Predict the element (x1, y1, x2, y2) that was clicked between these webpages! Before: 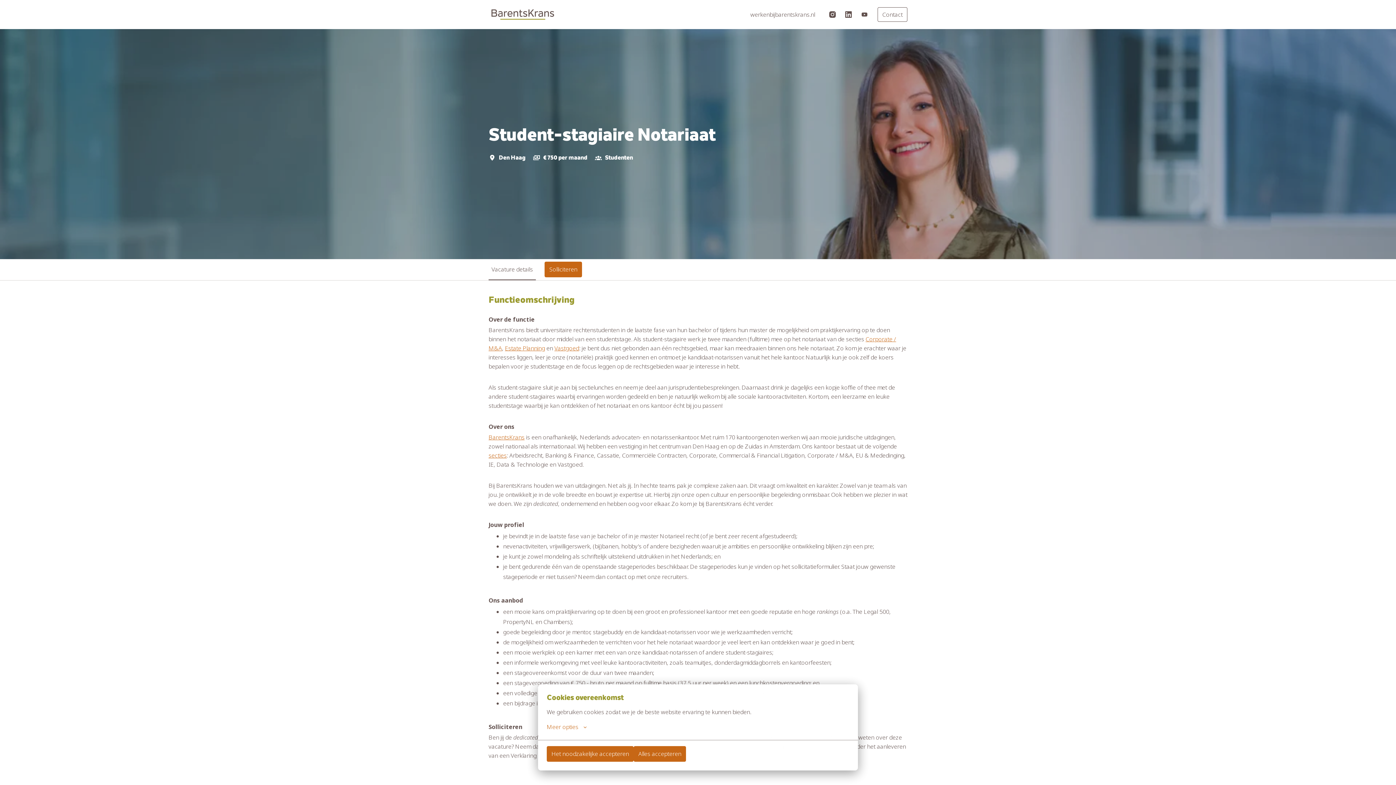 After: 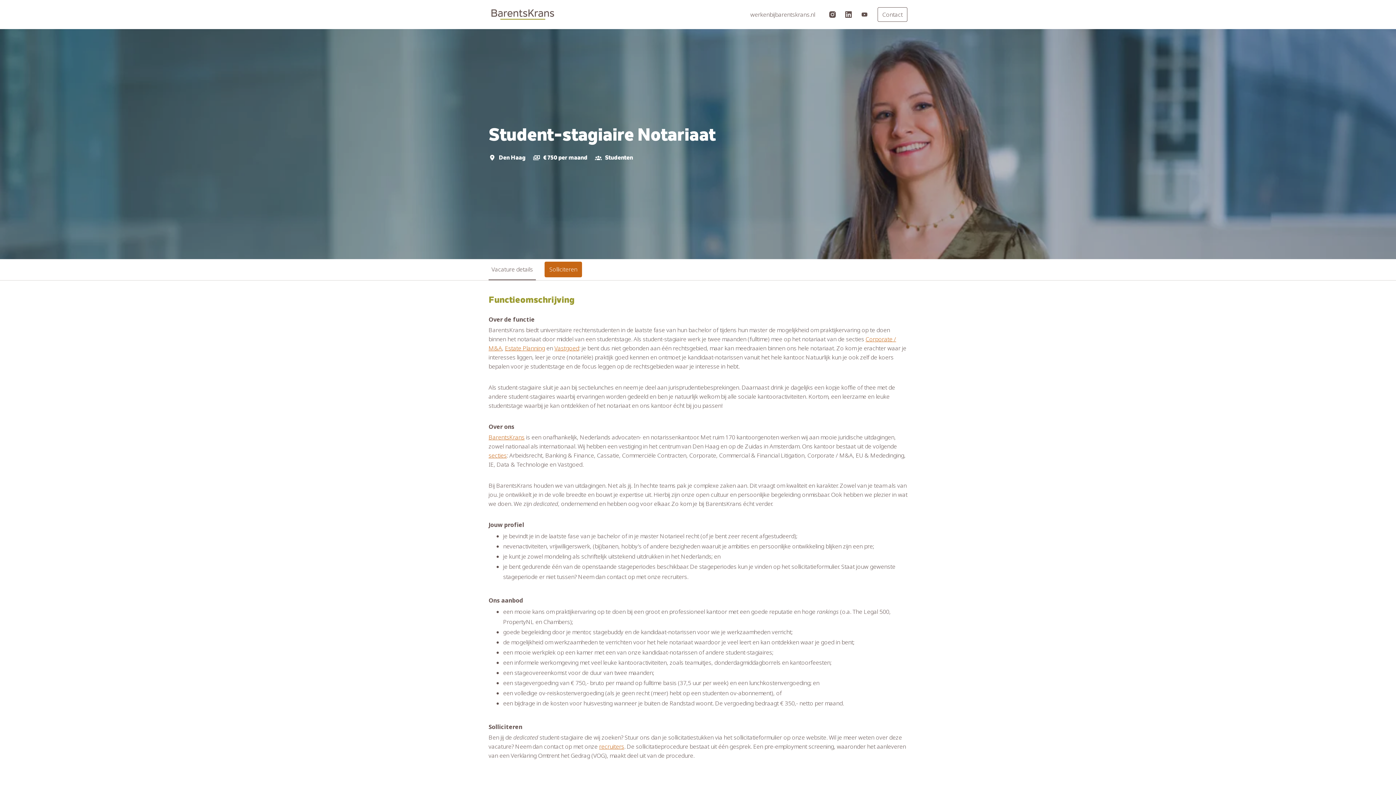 Action: label: Alles accepteren bbox: (633, 746, 686, 762)